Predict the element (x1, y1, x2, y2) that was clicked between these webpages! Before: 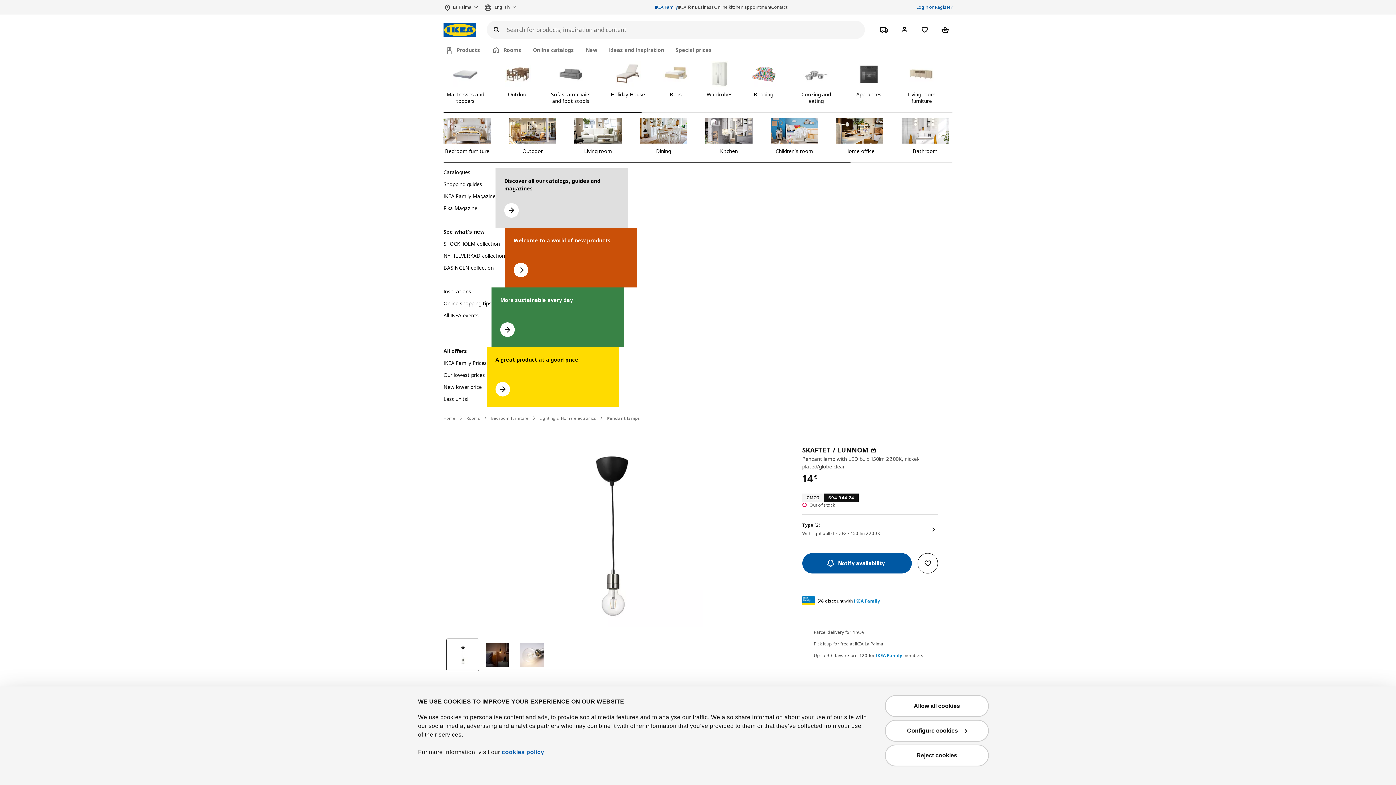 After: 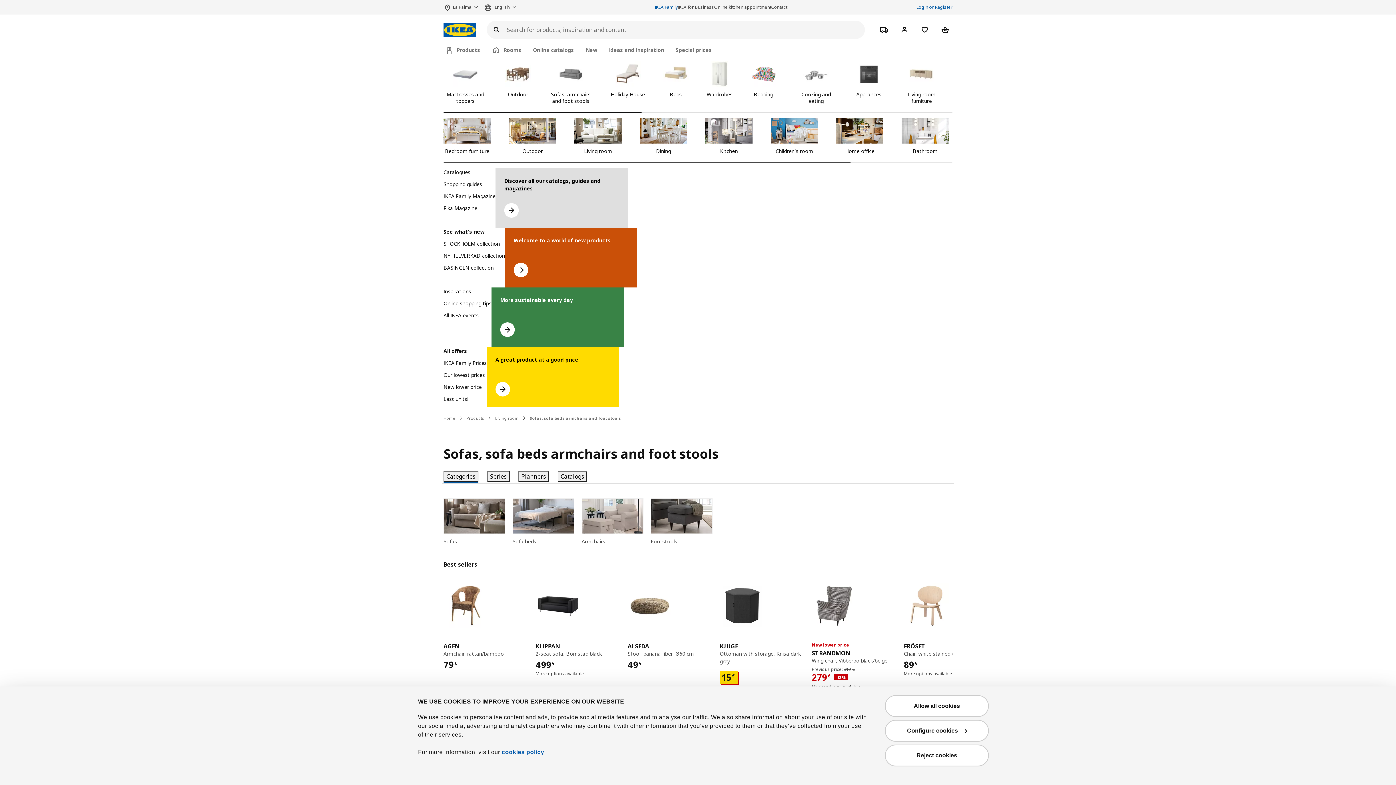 Action: bbox: (549, 61, 592, 104) label: Sofas, armchairs and foot stools